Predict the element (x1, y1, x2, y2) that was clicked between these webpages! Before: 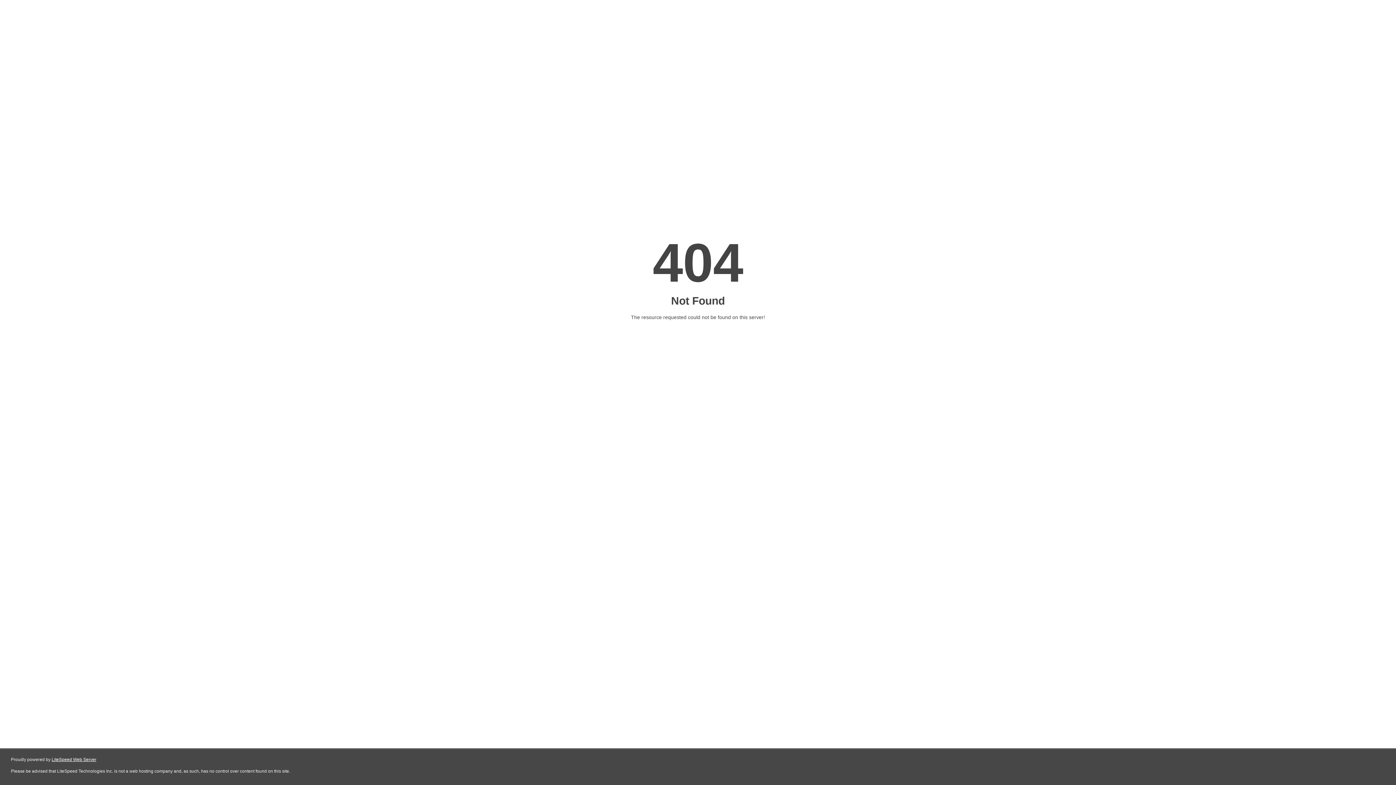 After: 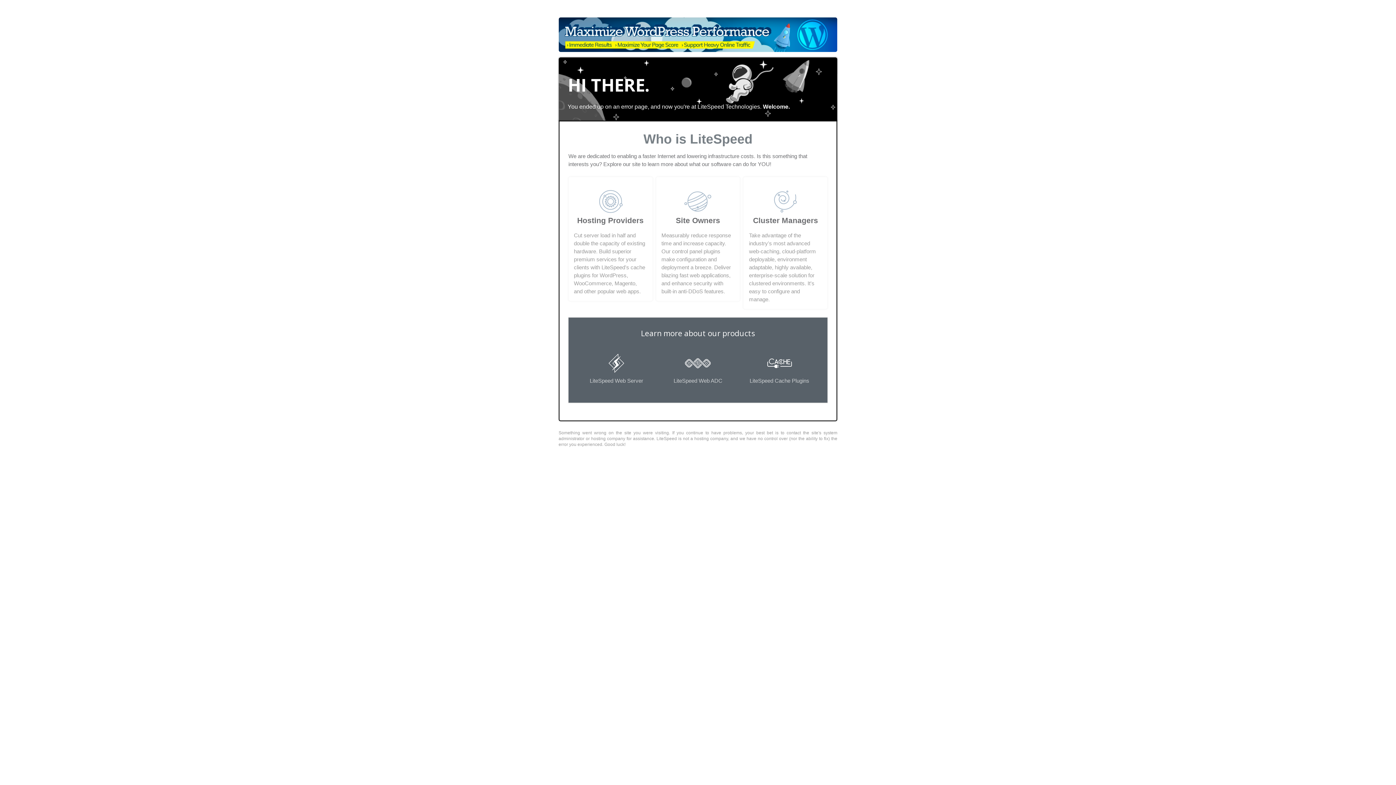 Action: bbox: (51, 757, 96, 762) label: LiteSpeed Web Server